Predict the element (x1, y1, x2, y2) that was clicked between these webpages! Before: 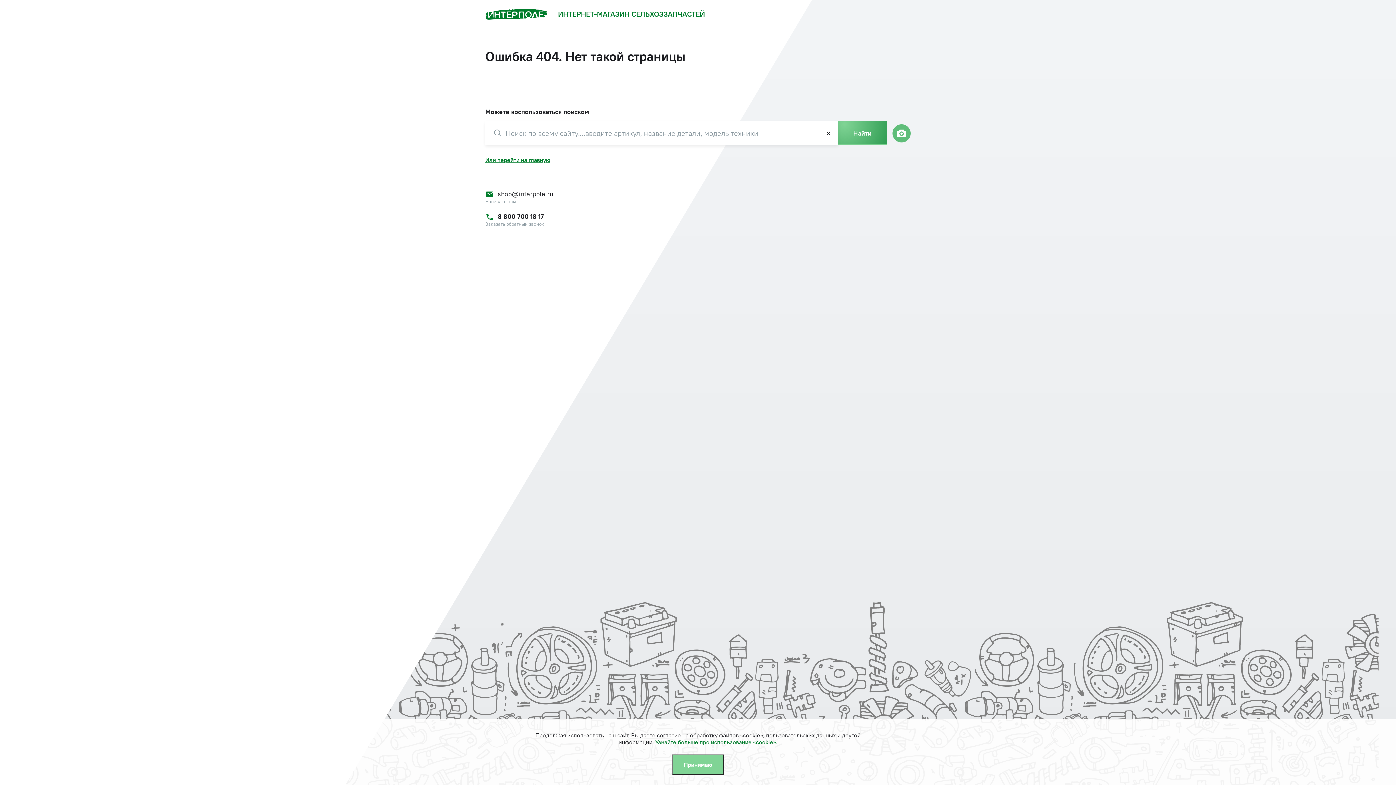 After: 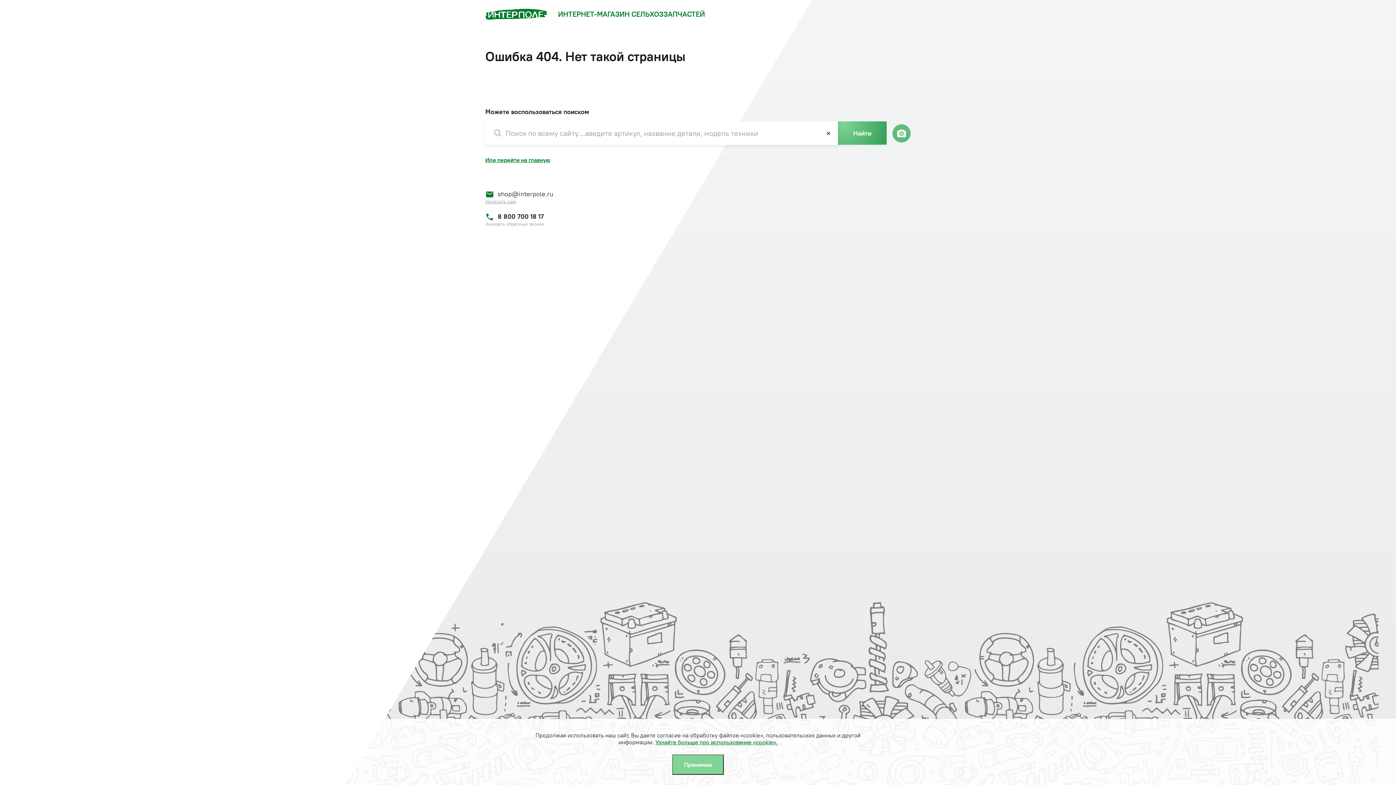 Action: bbox: (485, 198, 910, 204) label: Написать нам